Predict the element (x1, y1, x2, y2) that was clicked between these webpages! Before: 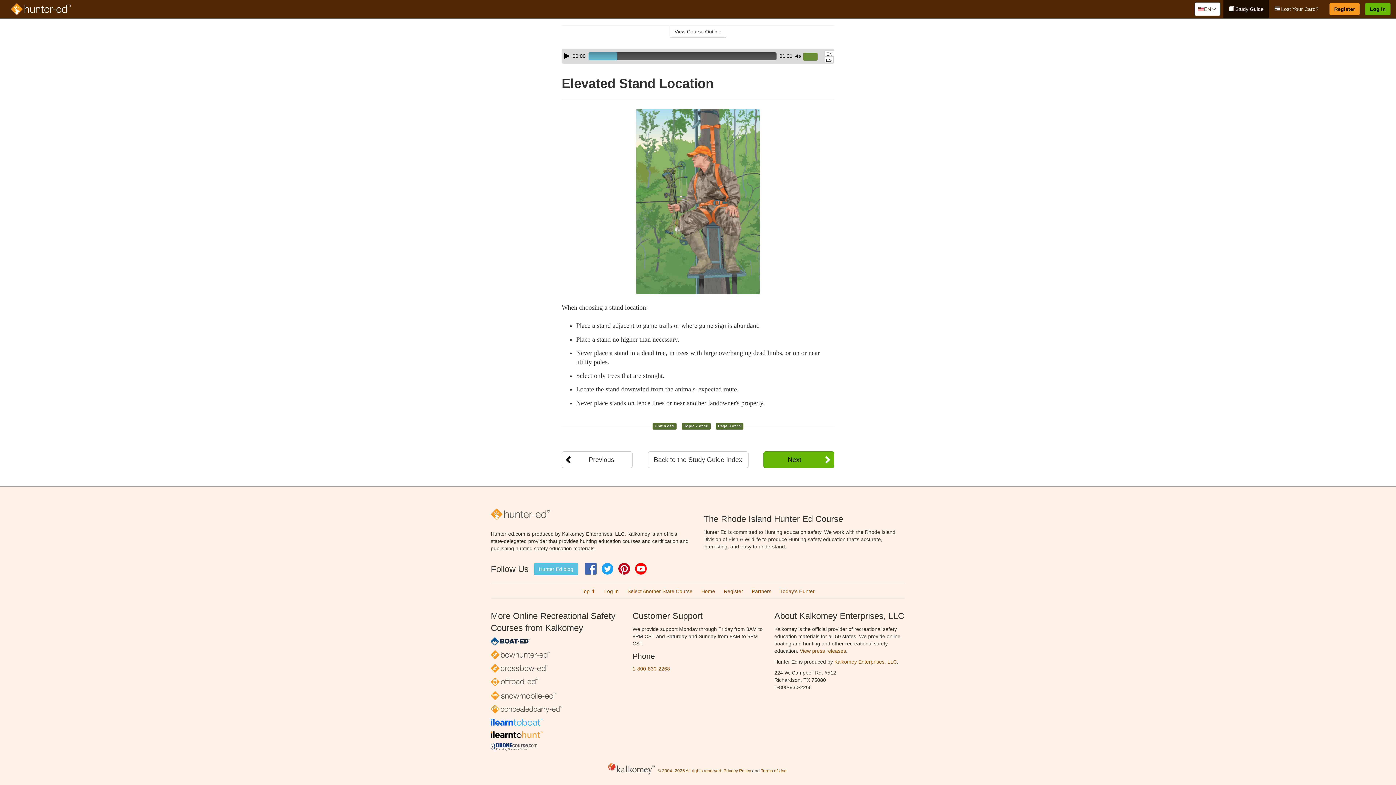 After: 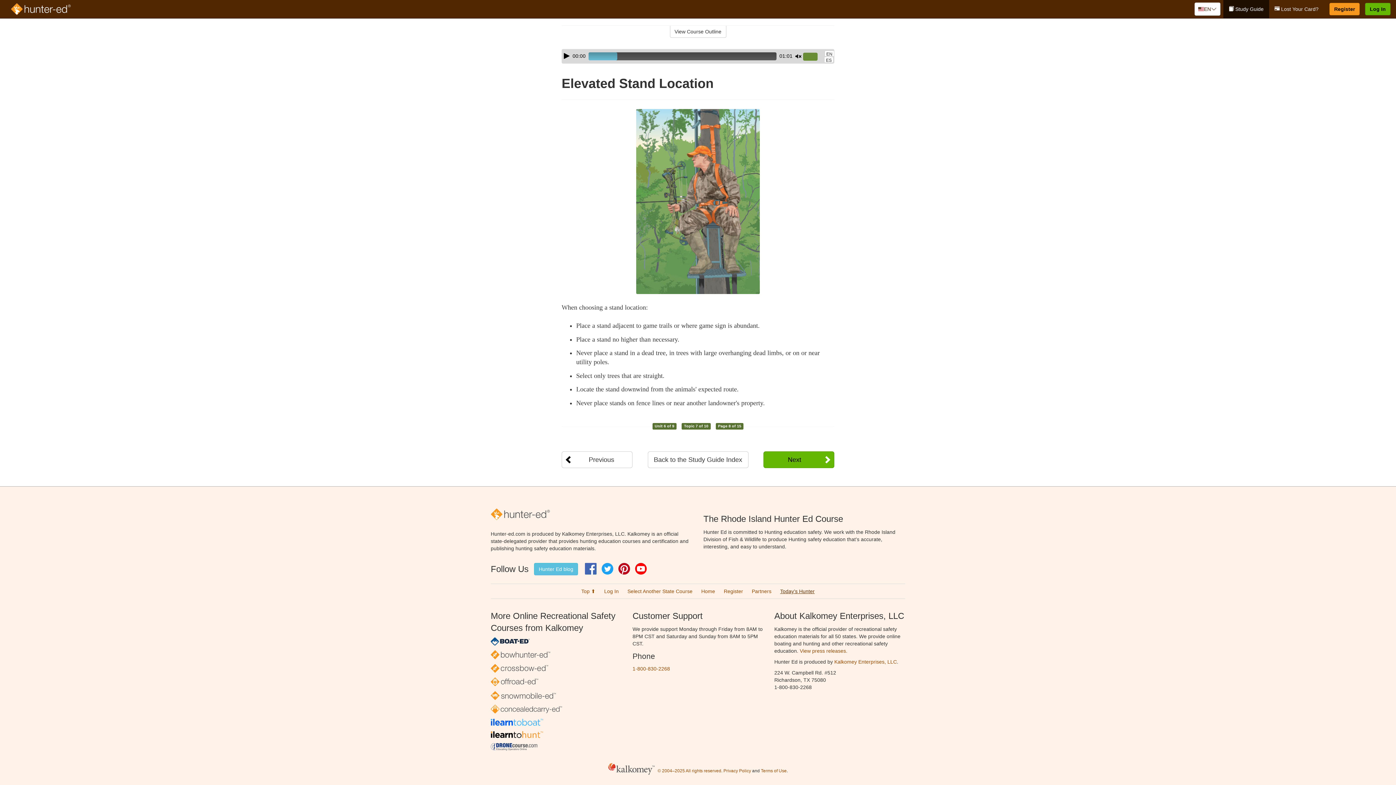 Action: label: Today’s Hunter bbox: (780, 588, 814, 594)